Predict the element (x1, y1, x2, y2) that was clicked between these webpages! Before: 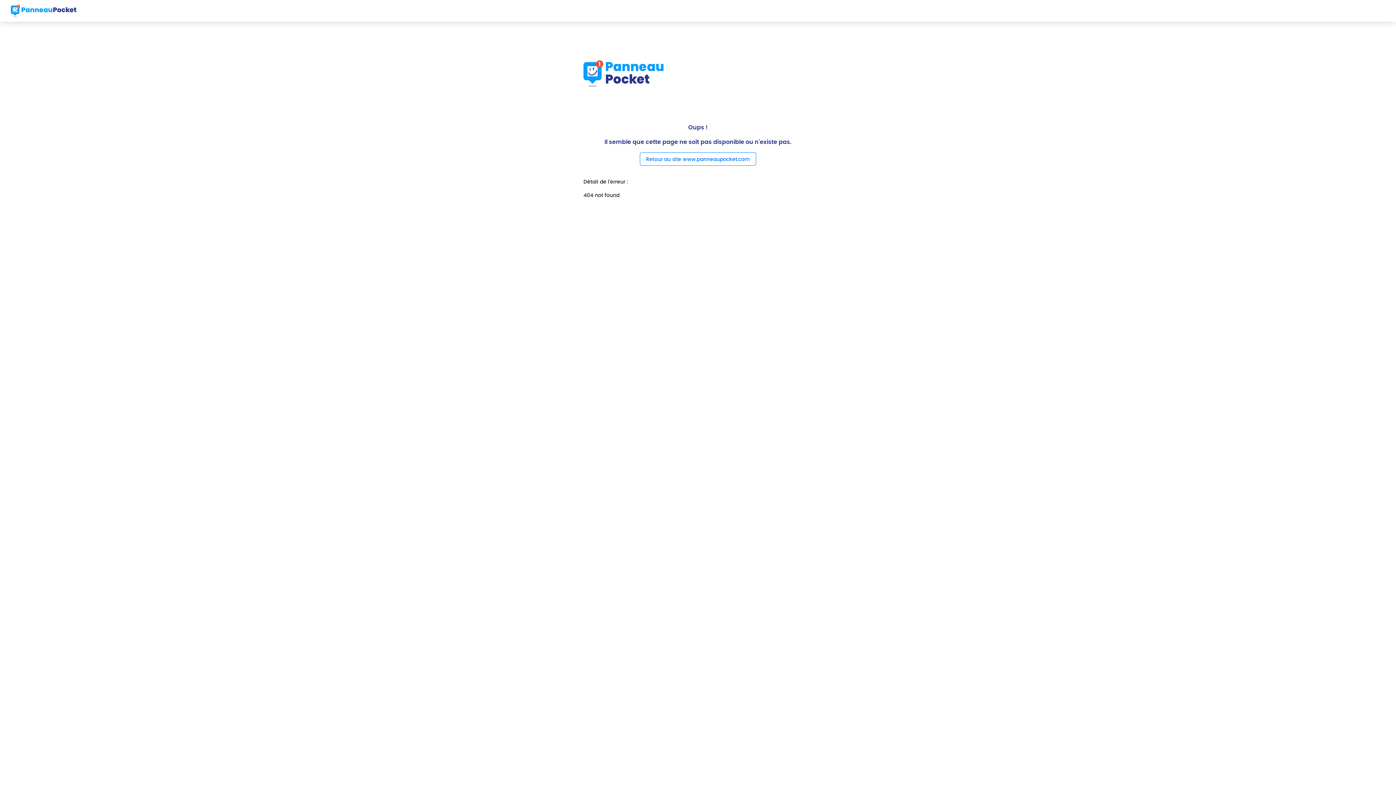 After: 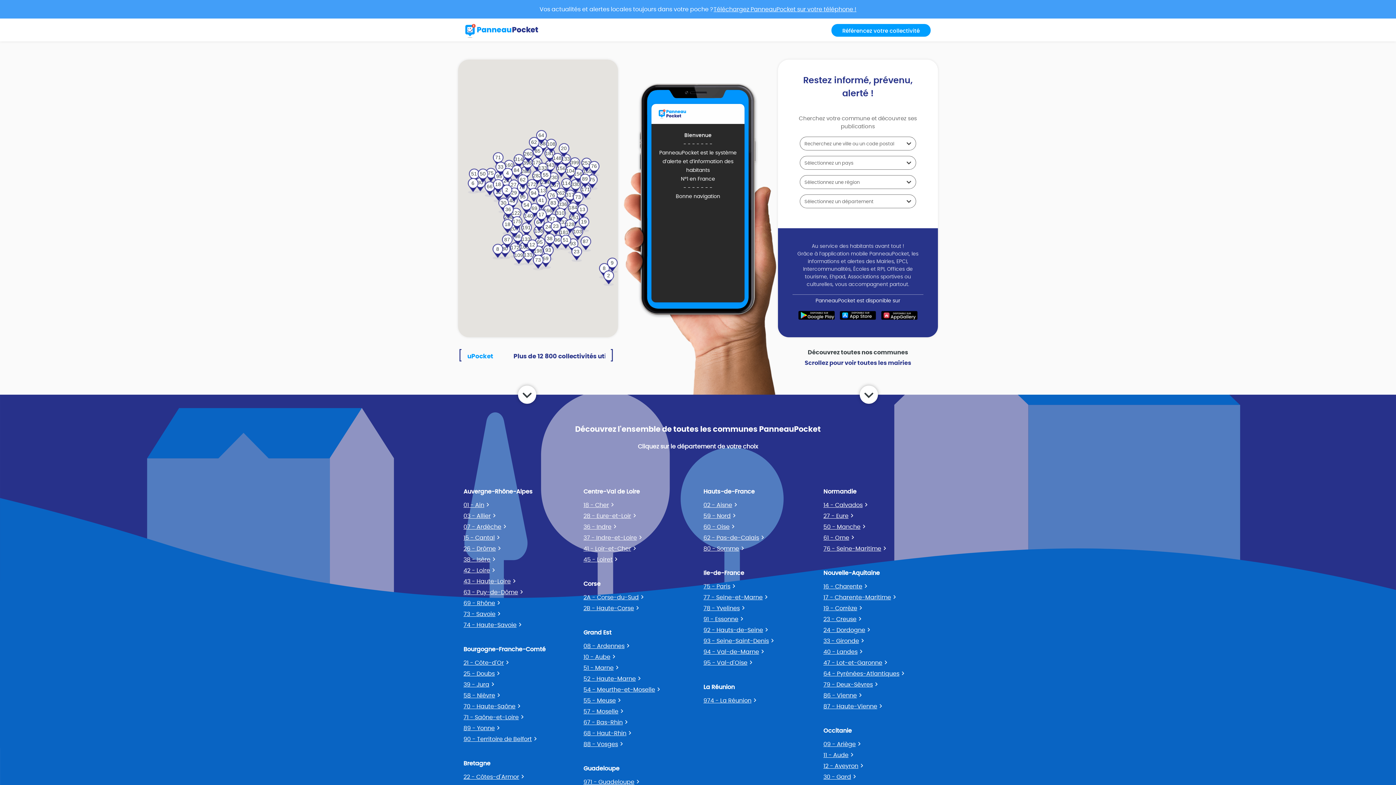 Action: bbox: (10, 2, 76, 18)